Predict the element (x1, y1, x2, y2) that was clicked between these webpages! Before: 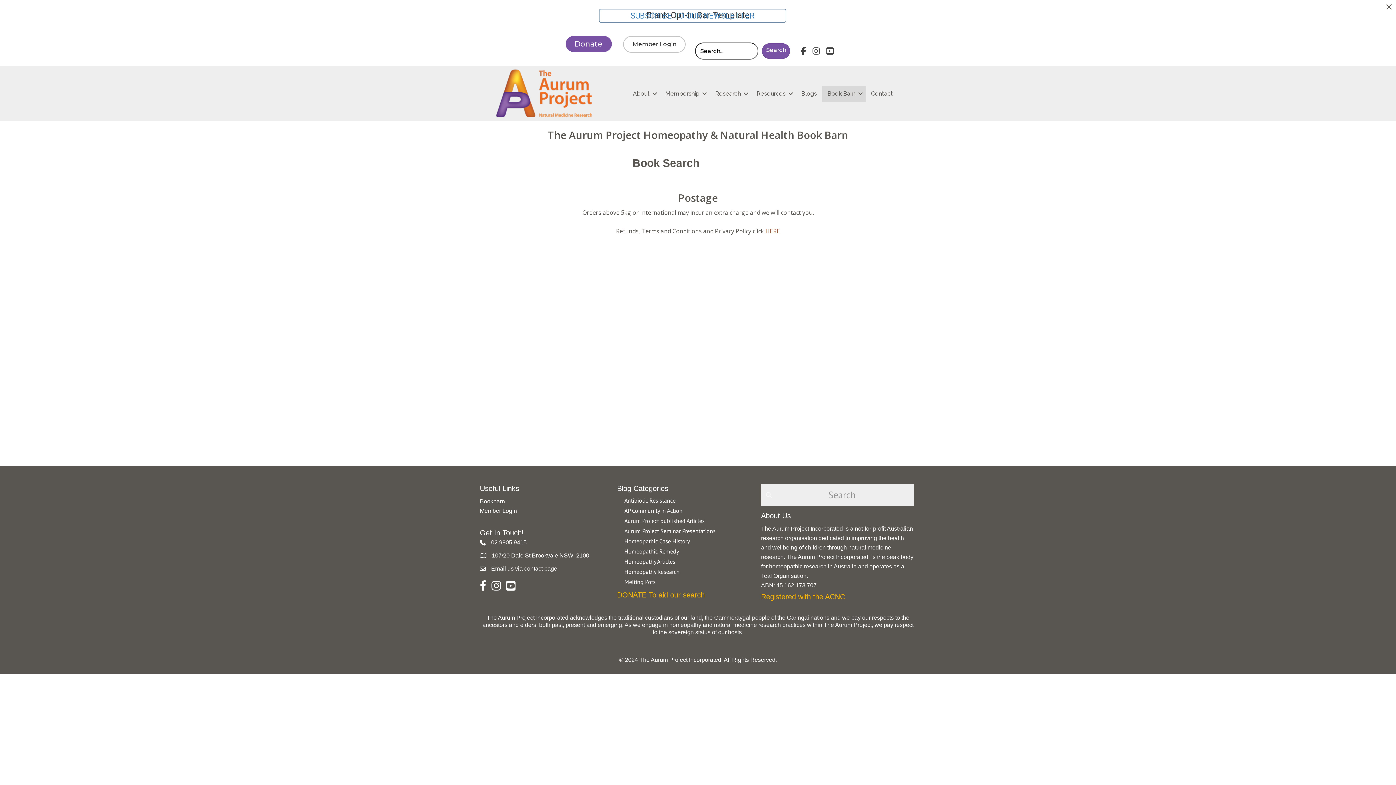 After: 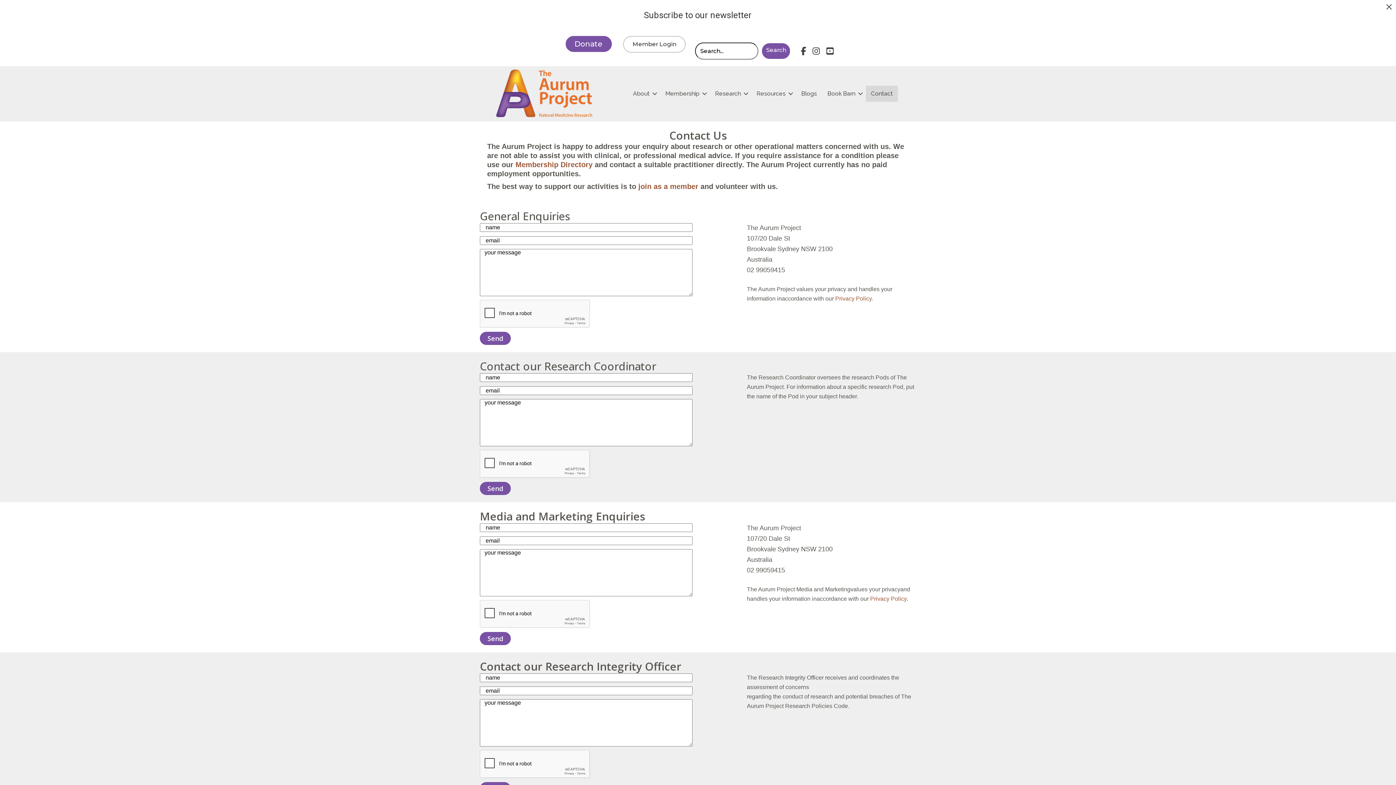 Action: bbox: (491, 564, 557, 573) label: Email us via contact page